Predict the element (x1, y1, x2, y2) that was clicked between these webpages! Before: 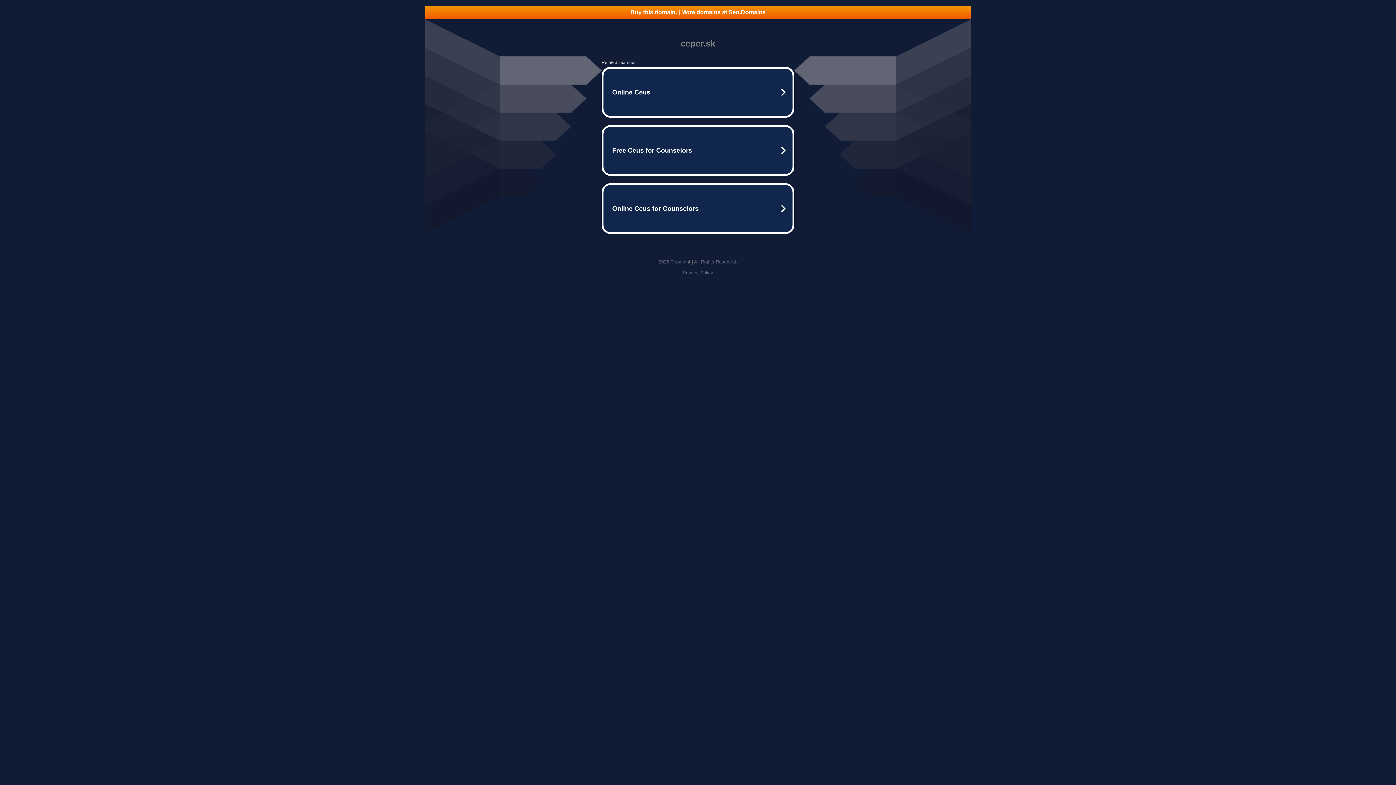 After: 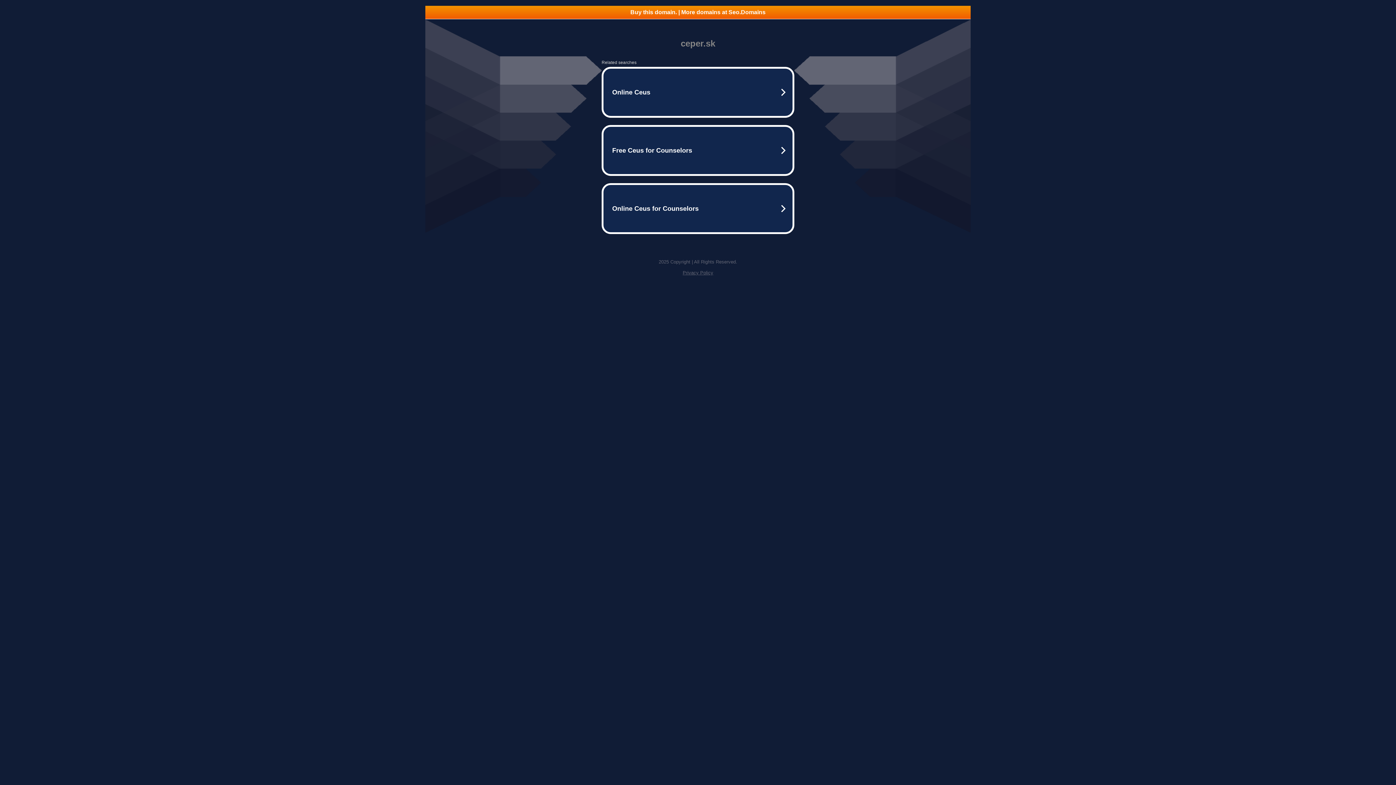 Action: label: Buy this domain. | More domains at Seo.Domains bbox: (425, 5, 970, 18)